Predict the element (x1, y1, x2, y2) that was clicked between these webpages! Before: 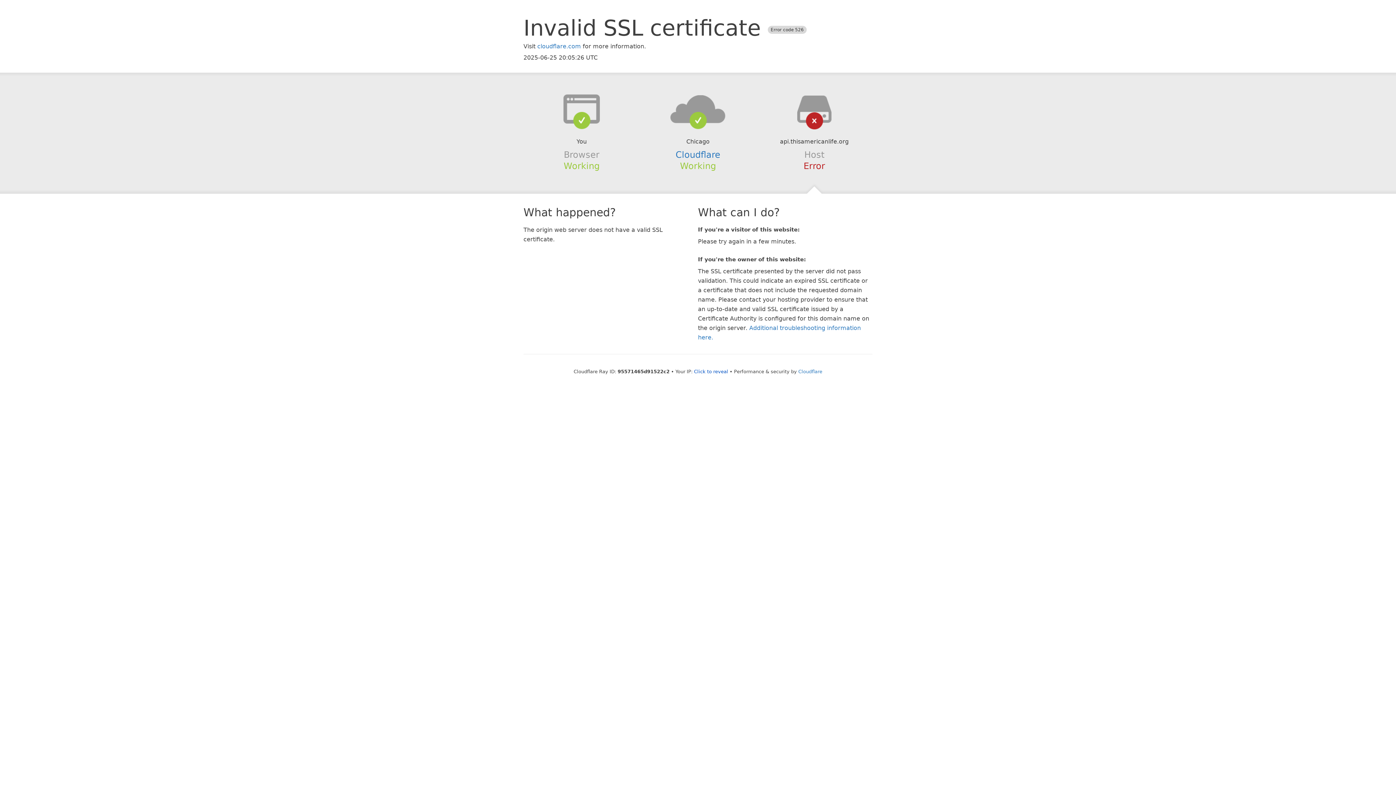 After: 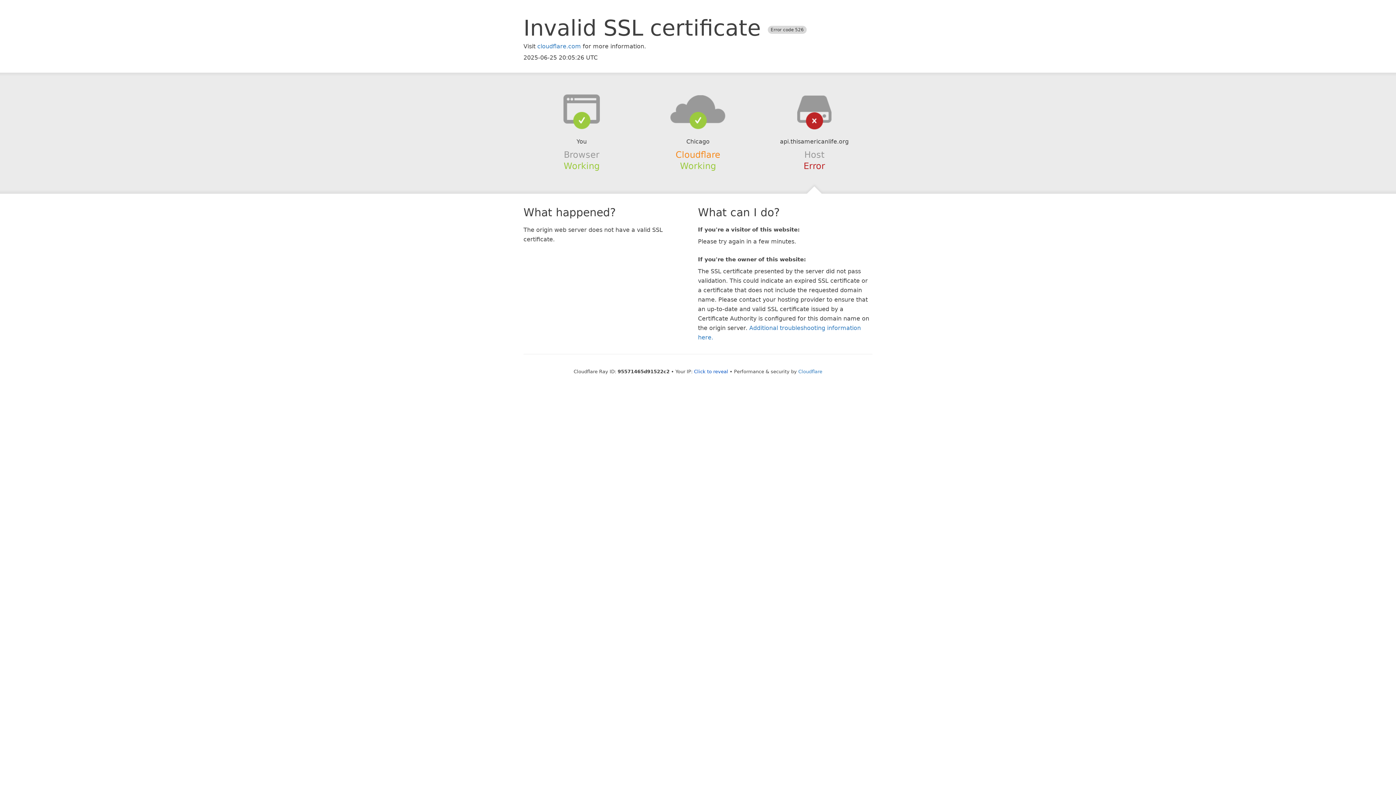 Action: bbox: (675, 149, 720, 159) label: Cloudflare